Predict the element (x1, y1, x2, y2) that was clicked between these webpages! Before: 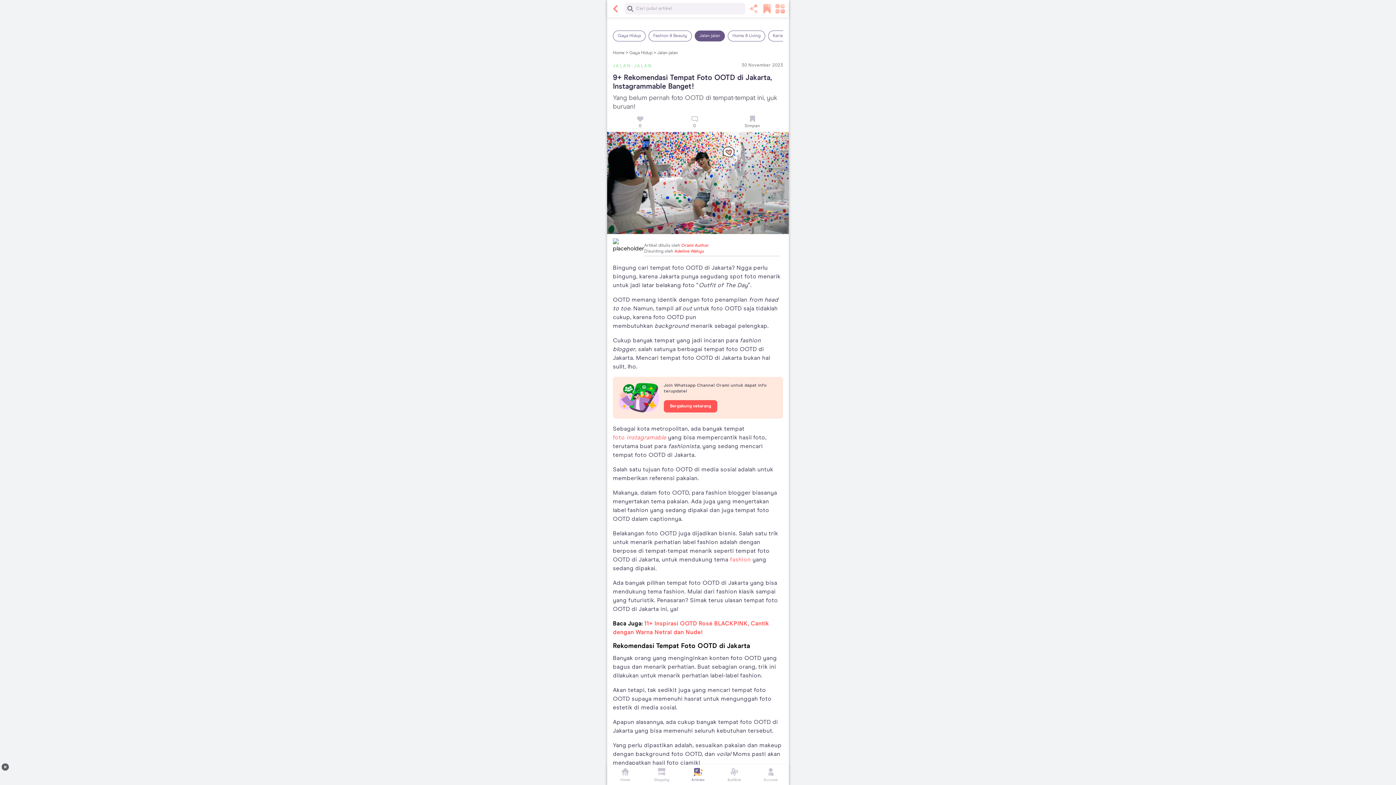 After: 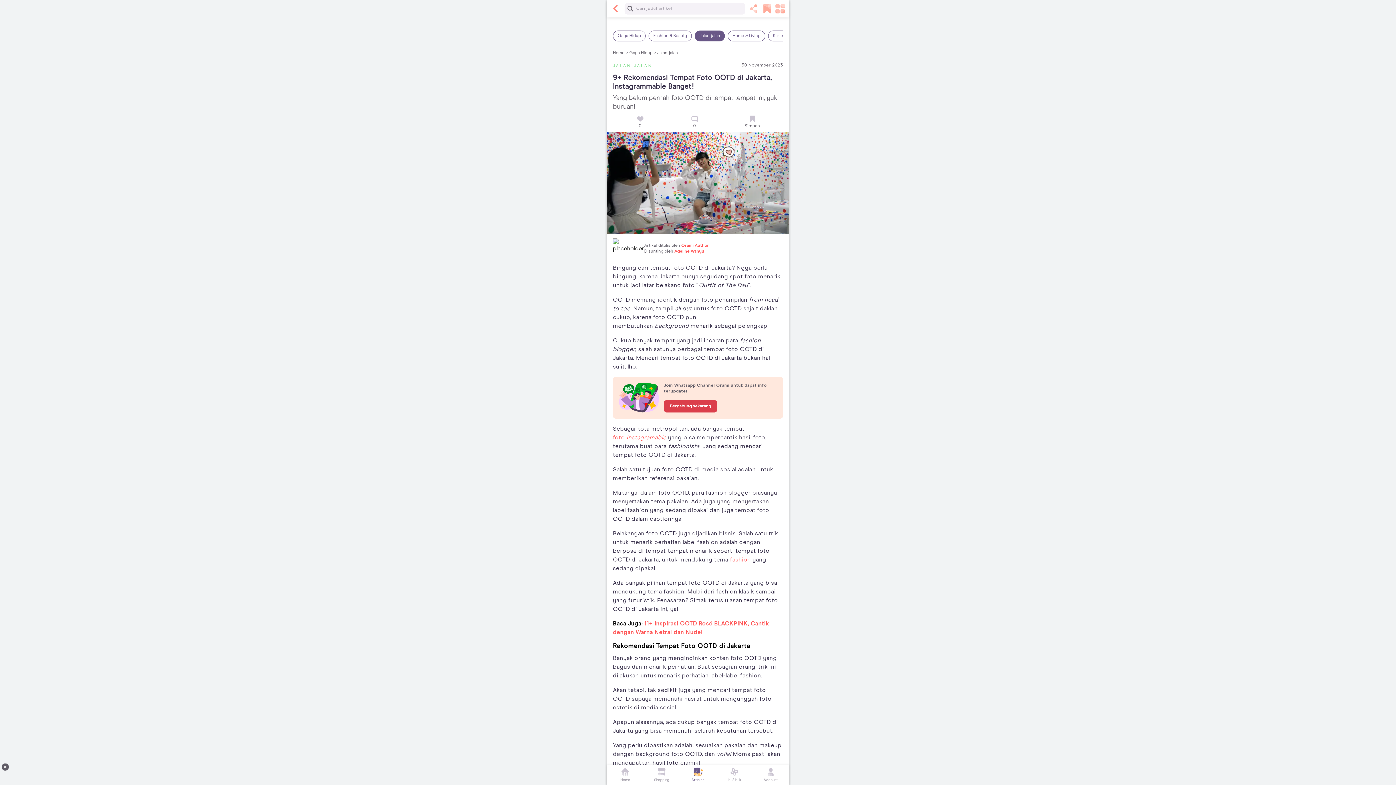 Action: label: Bergabung sekarang bbox: (664, 400, 717, 412)